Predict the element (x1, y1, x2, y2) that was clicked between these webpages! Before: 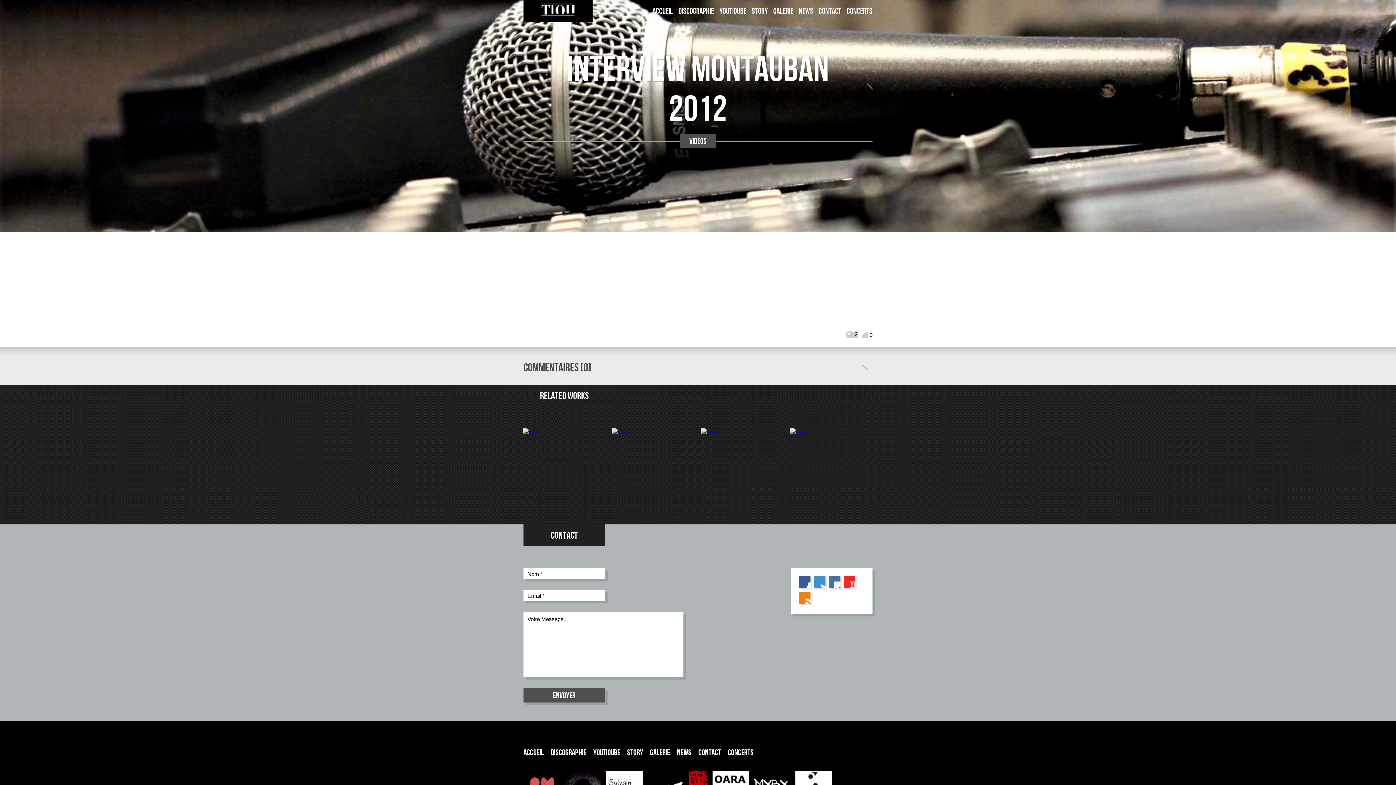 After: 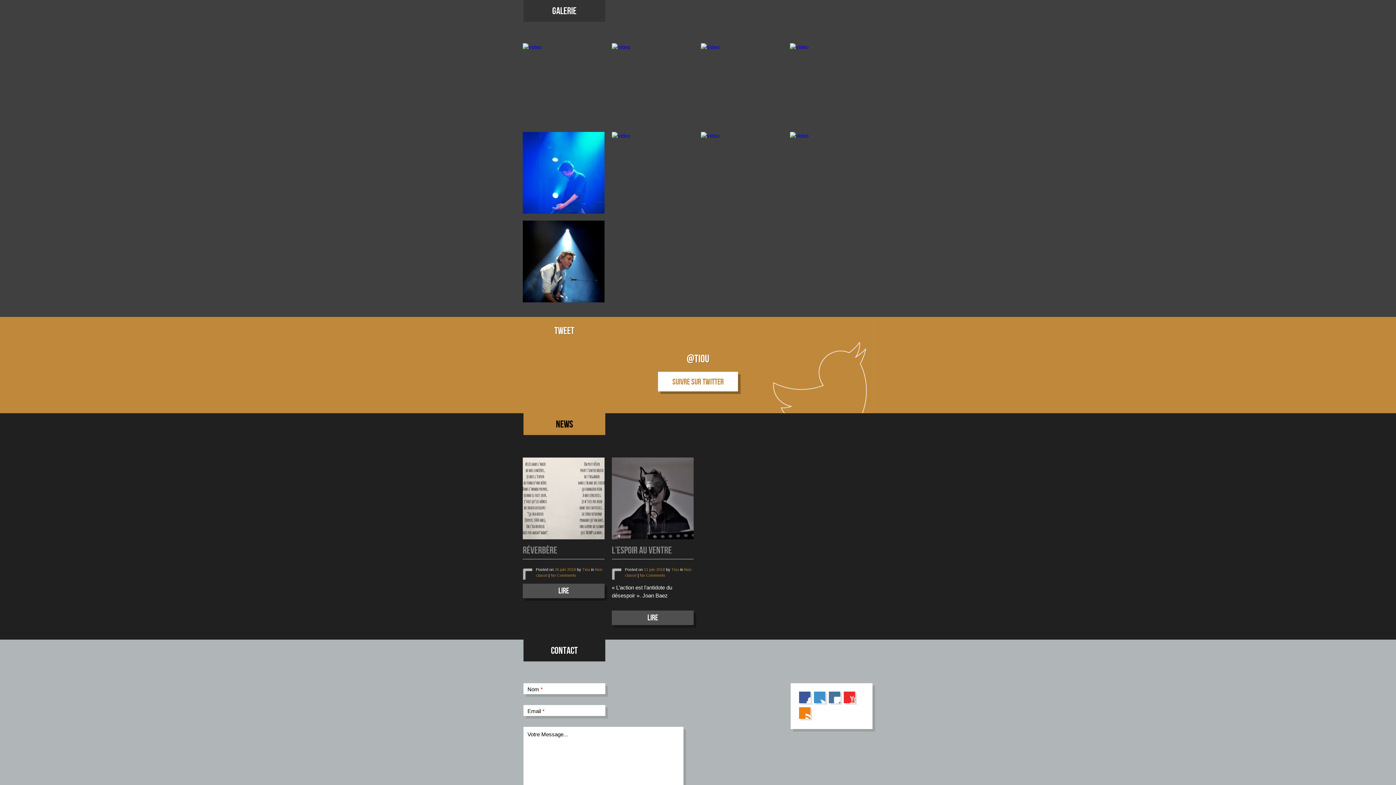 Action: label: GALERIE bbox: (650, 748, 670, 757)